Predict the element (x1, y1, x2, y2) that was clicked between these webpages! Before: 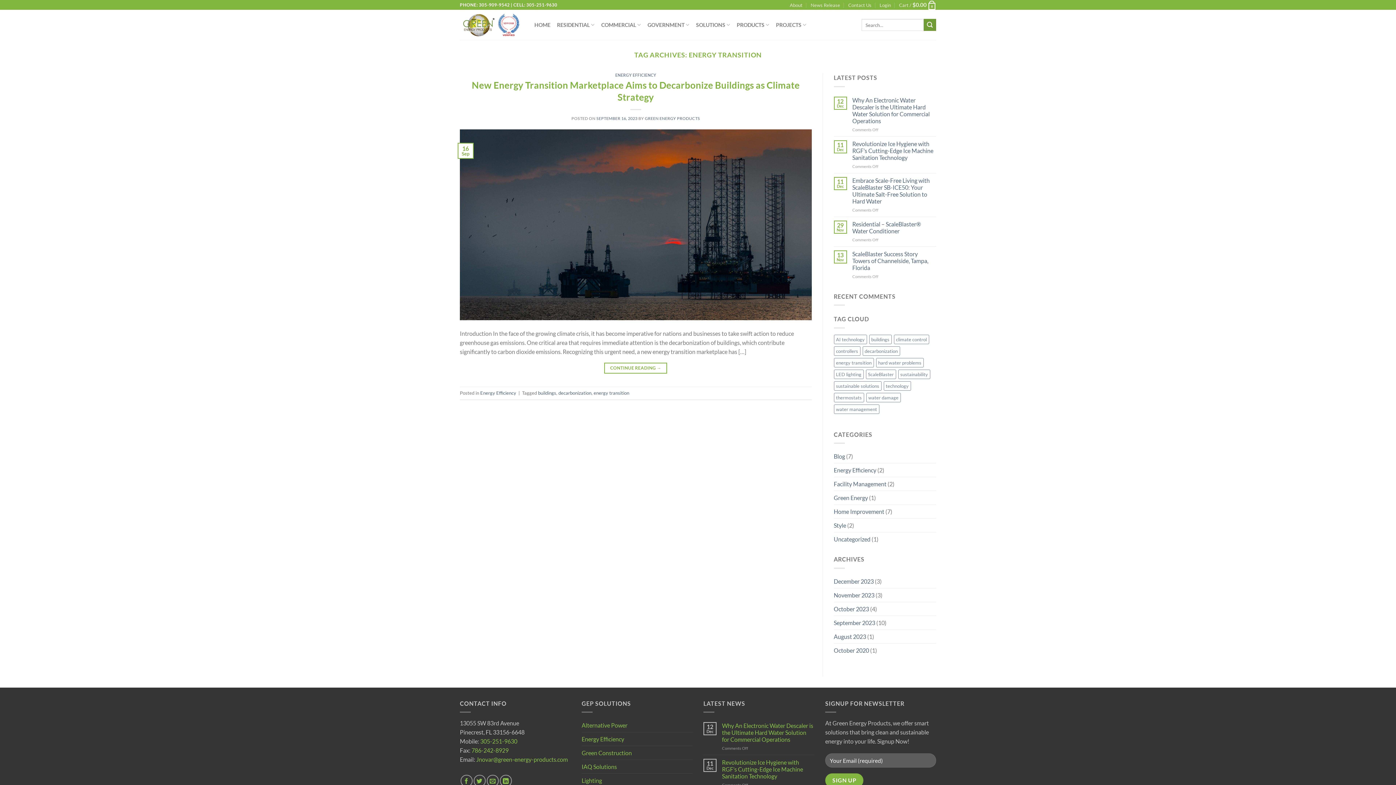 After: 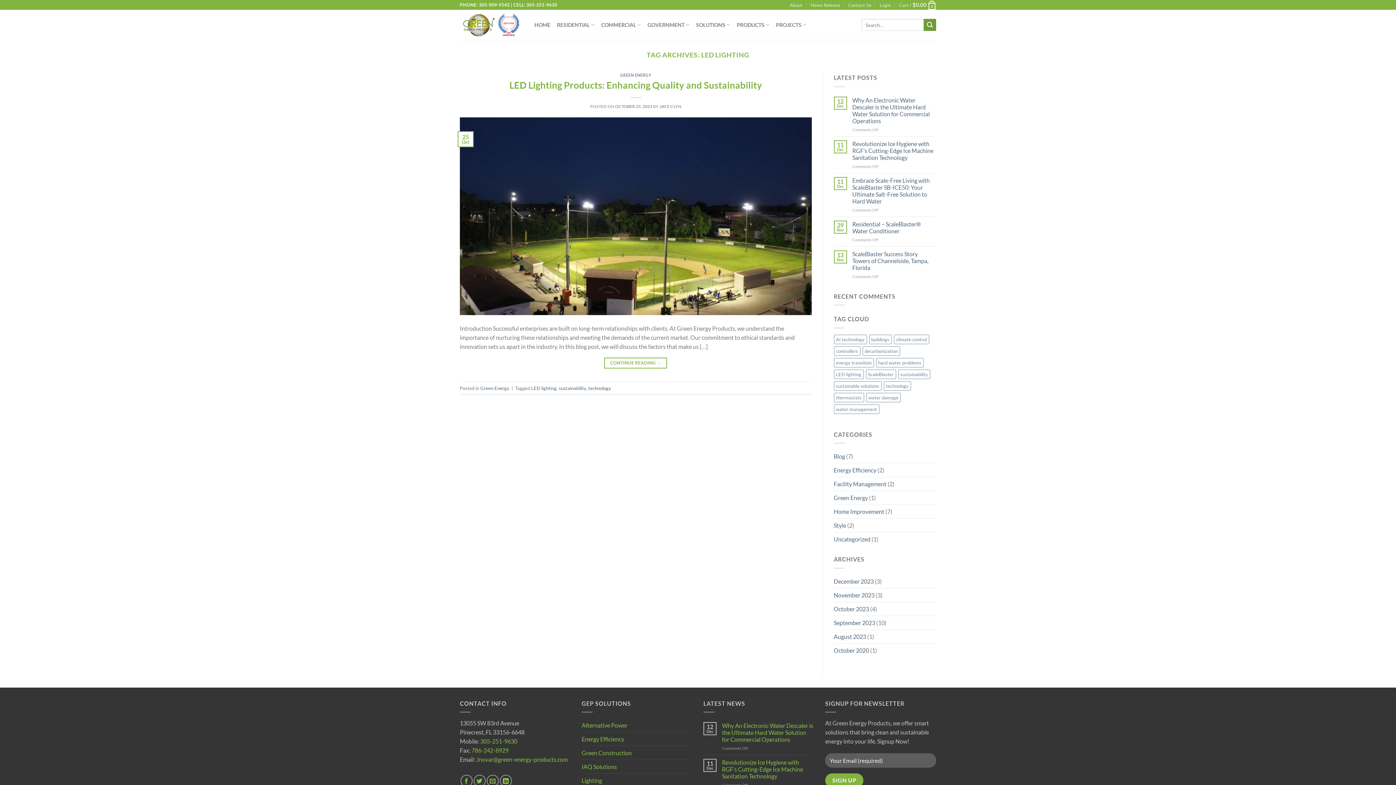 Action: bbox: (834, 369, 863, 379) label: LED lighting (1 item)